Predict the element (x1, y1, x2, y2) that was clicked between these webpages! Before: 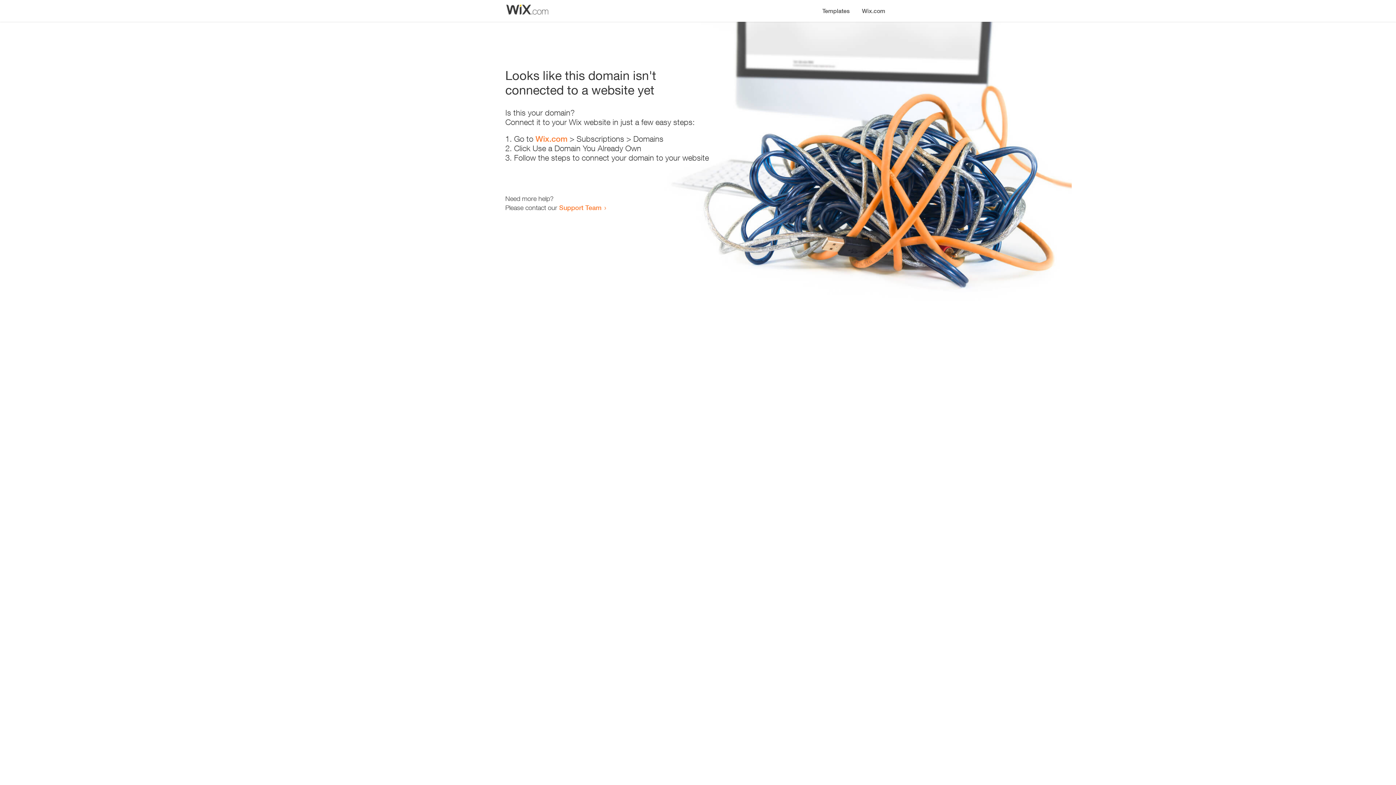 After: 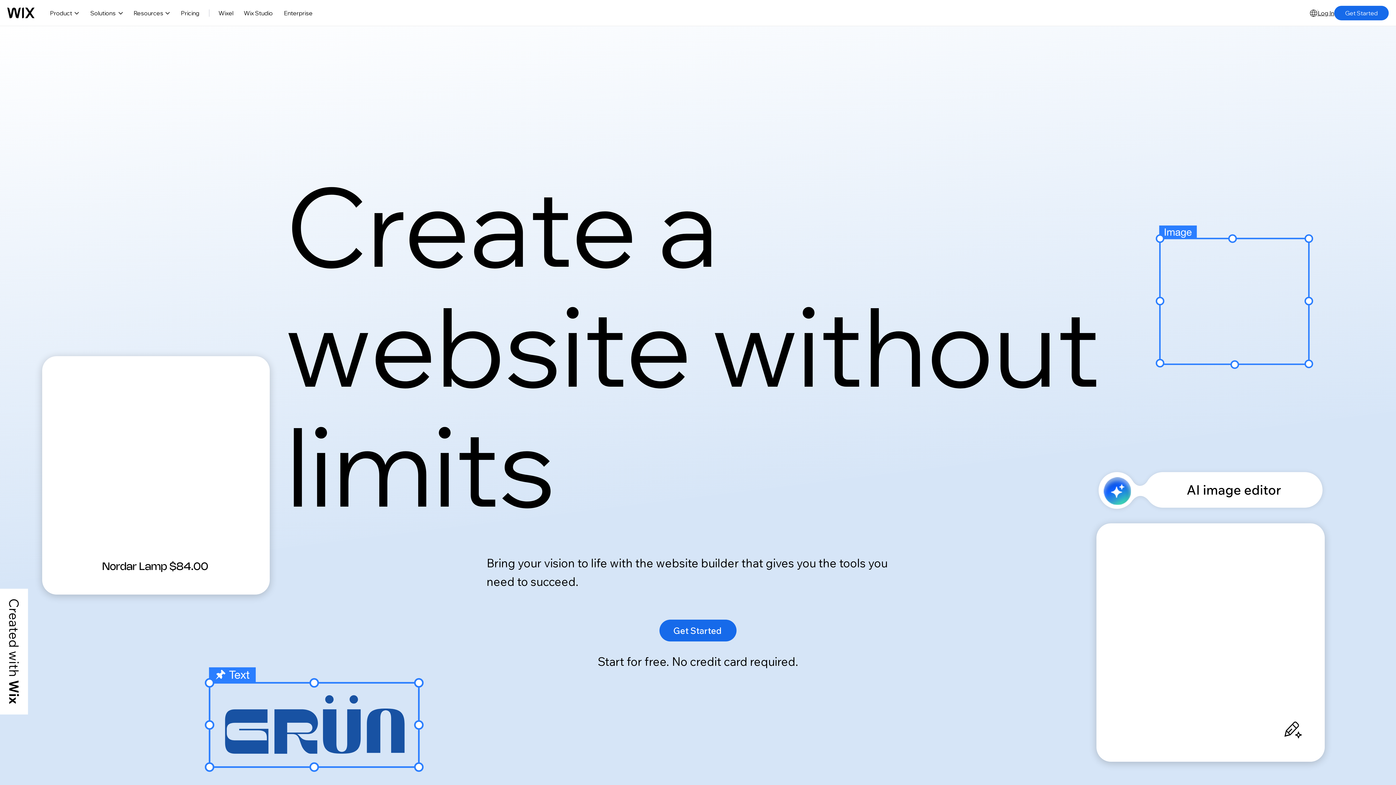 Action: label: Wix.com bbox: (856, 0, 890, 14)